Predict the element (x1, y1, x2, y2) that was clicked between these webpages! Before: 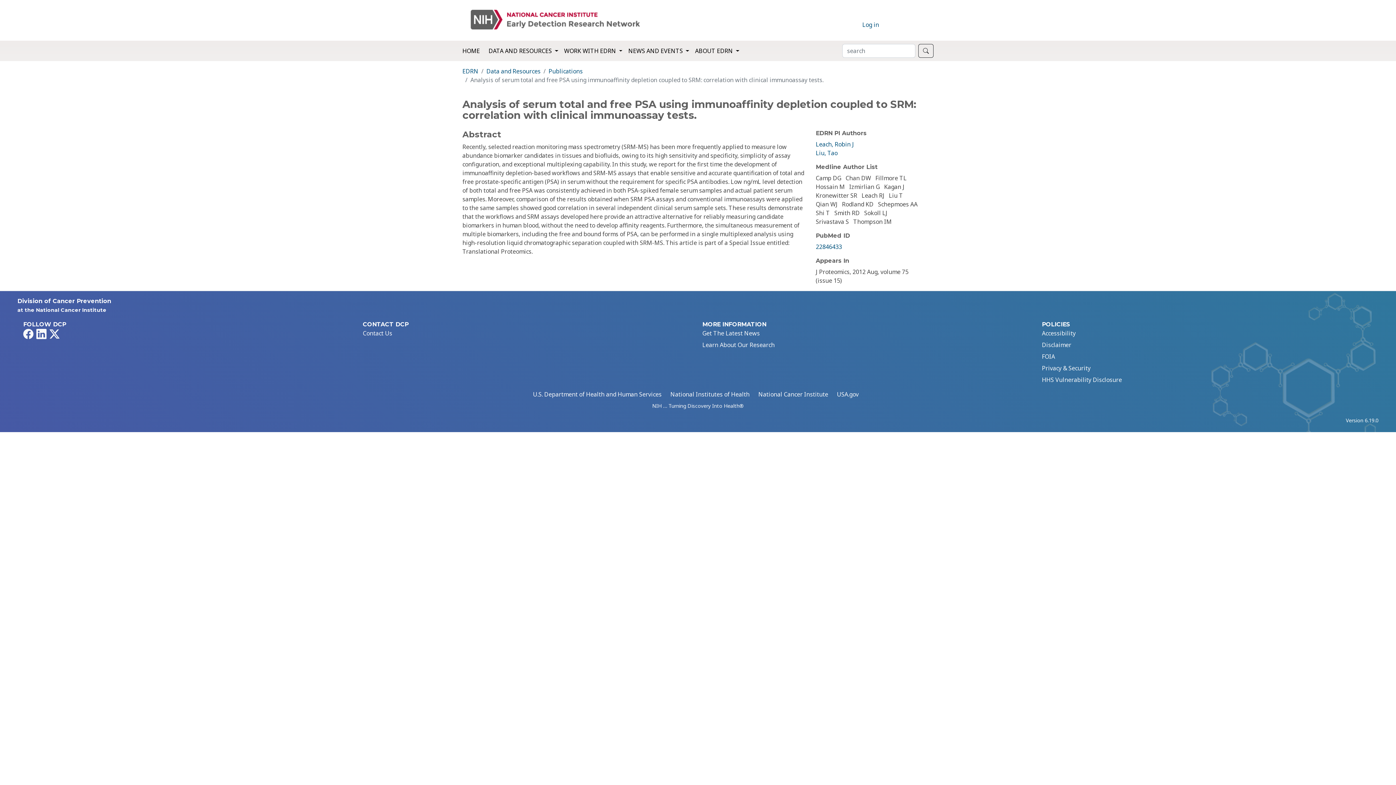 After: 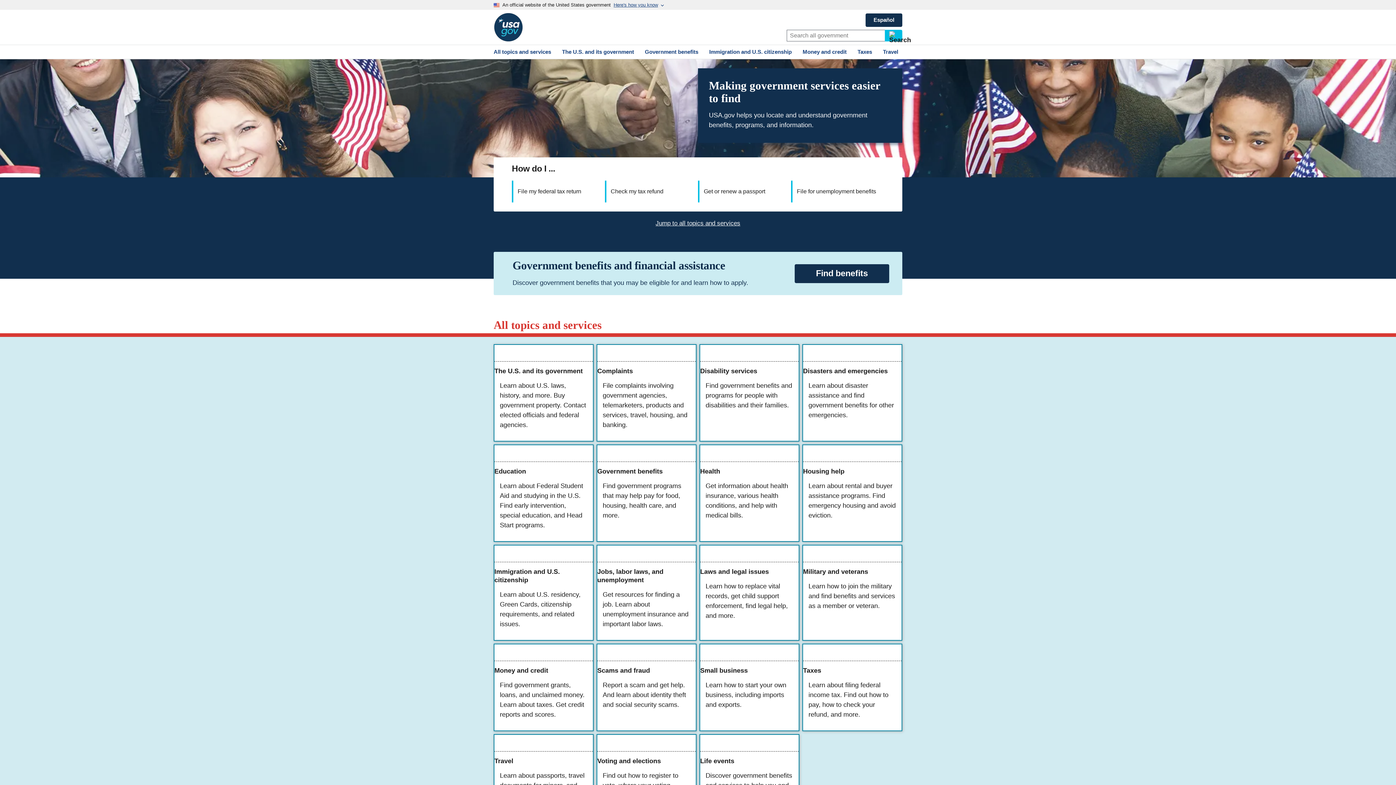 Action: label: USA.gov bbox: (834, 387, 861, 401)